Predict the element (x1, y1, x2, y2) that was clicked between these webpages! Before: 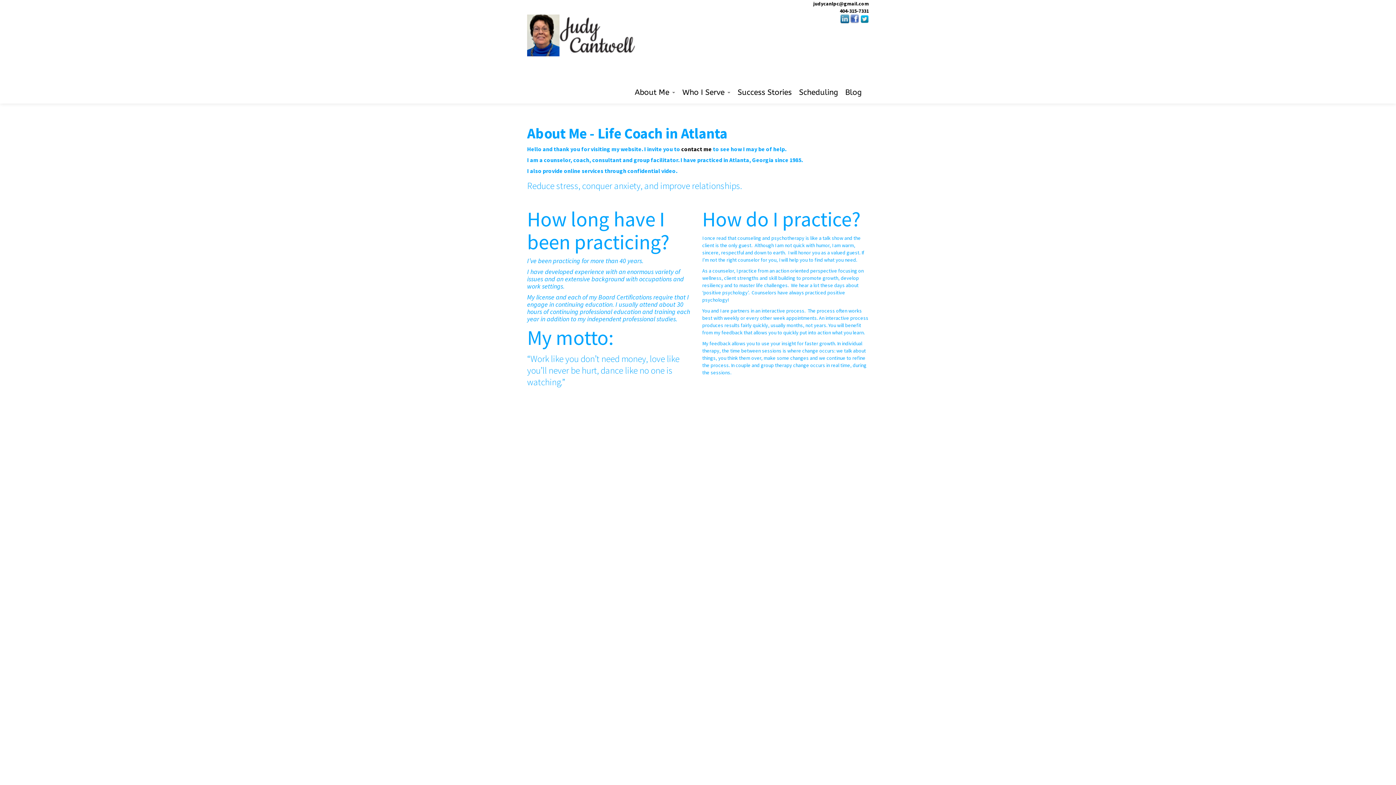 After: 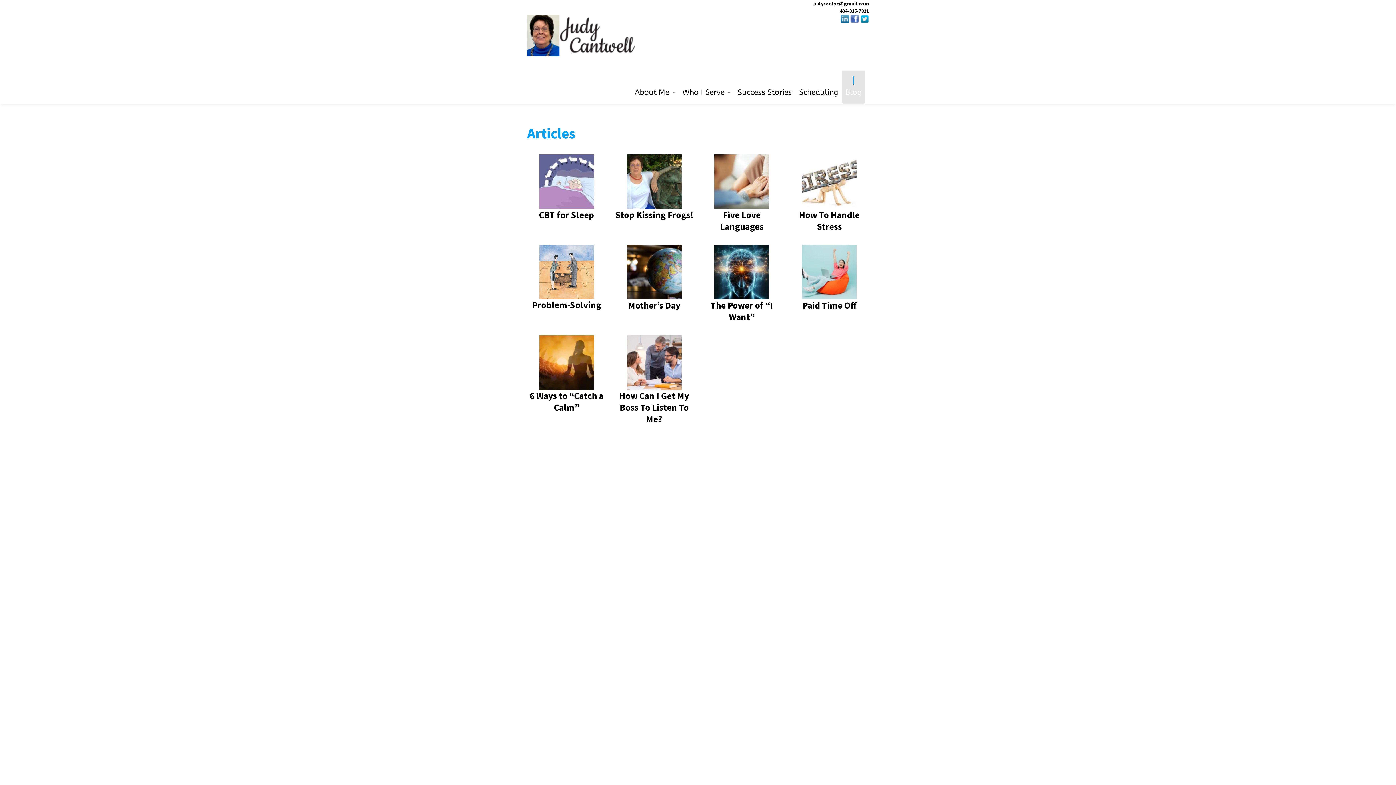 Action: bbox: (841, 70, 865, 103) label: Blog